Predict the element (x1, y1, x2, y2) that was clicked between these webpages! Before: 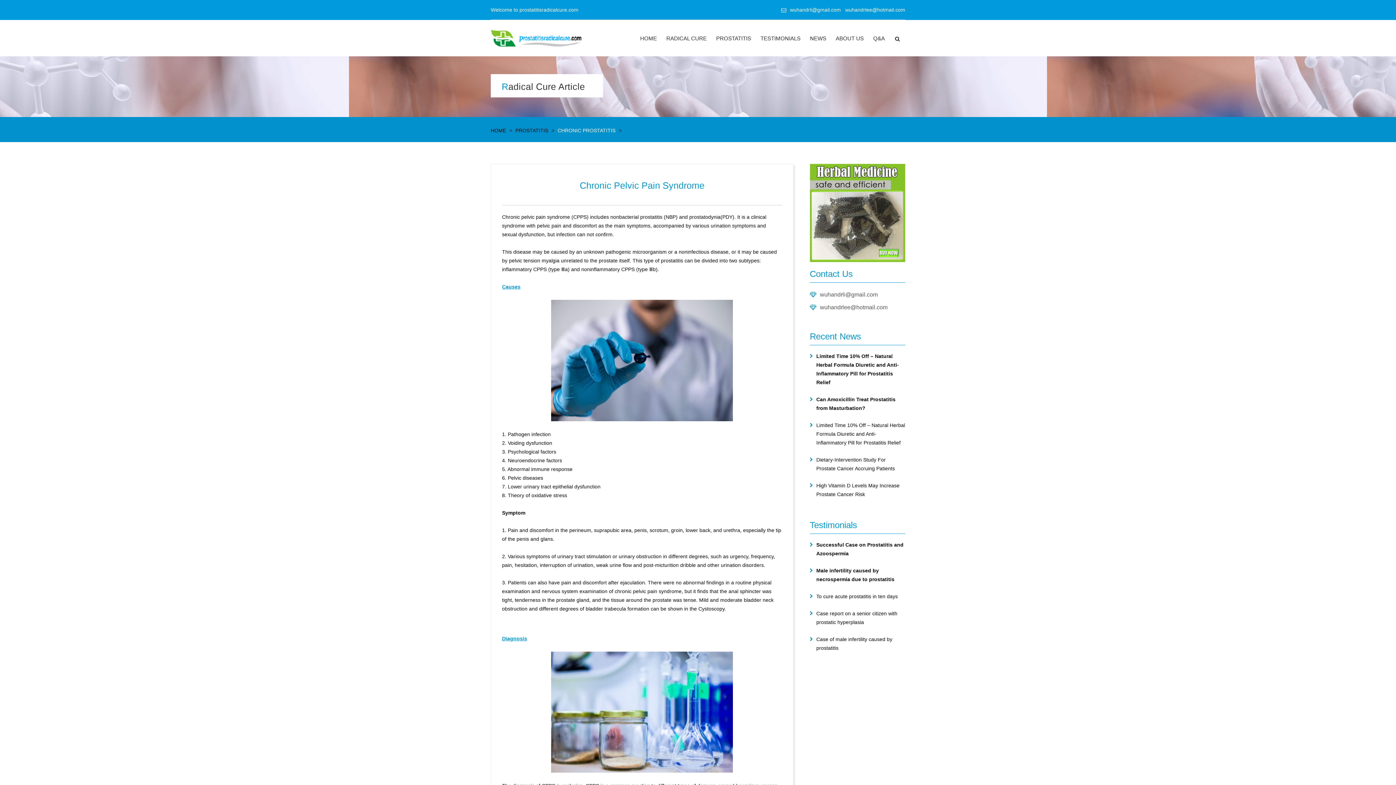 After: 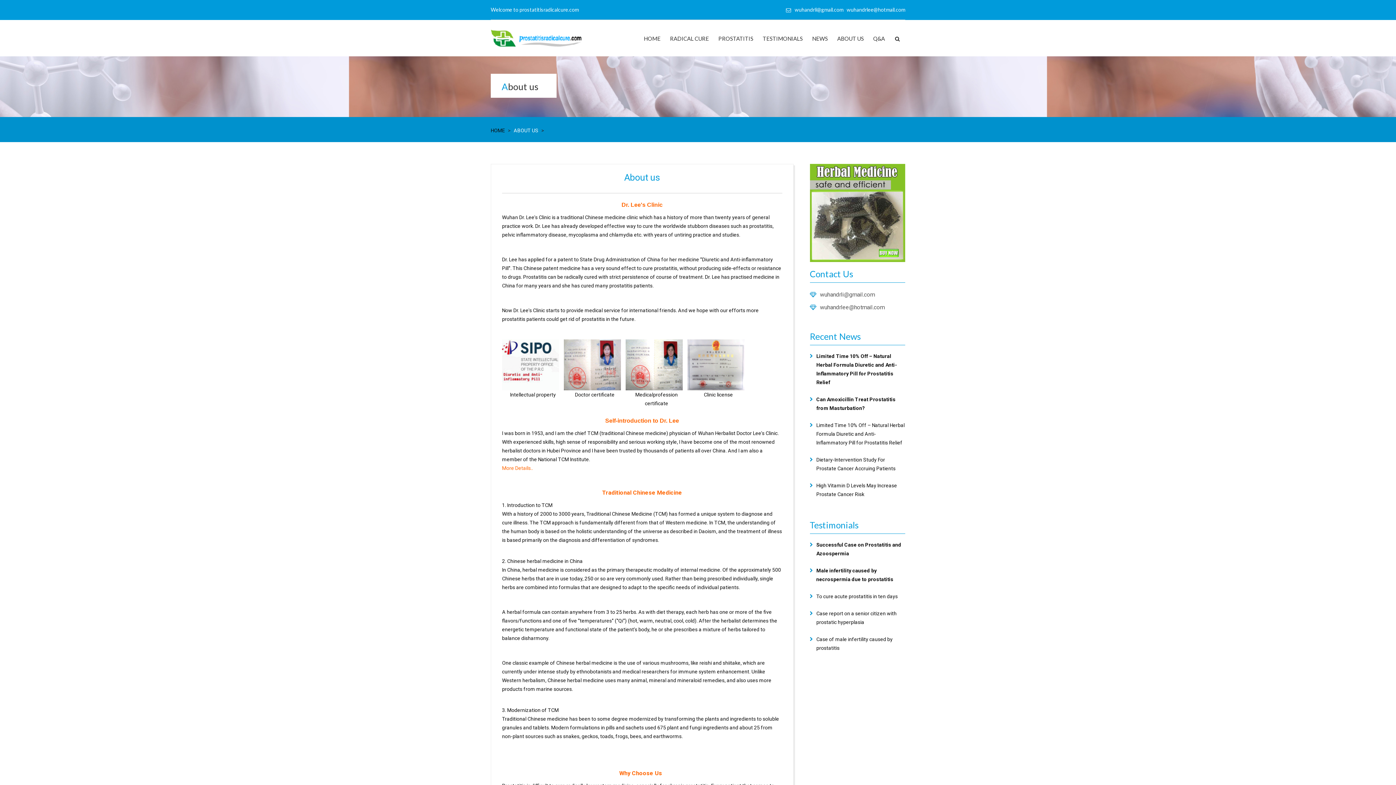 Action: bbox: (831, 29, 868, 46) label: ABOUT US